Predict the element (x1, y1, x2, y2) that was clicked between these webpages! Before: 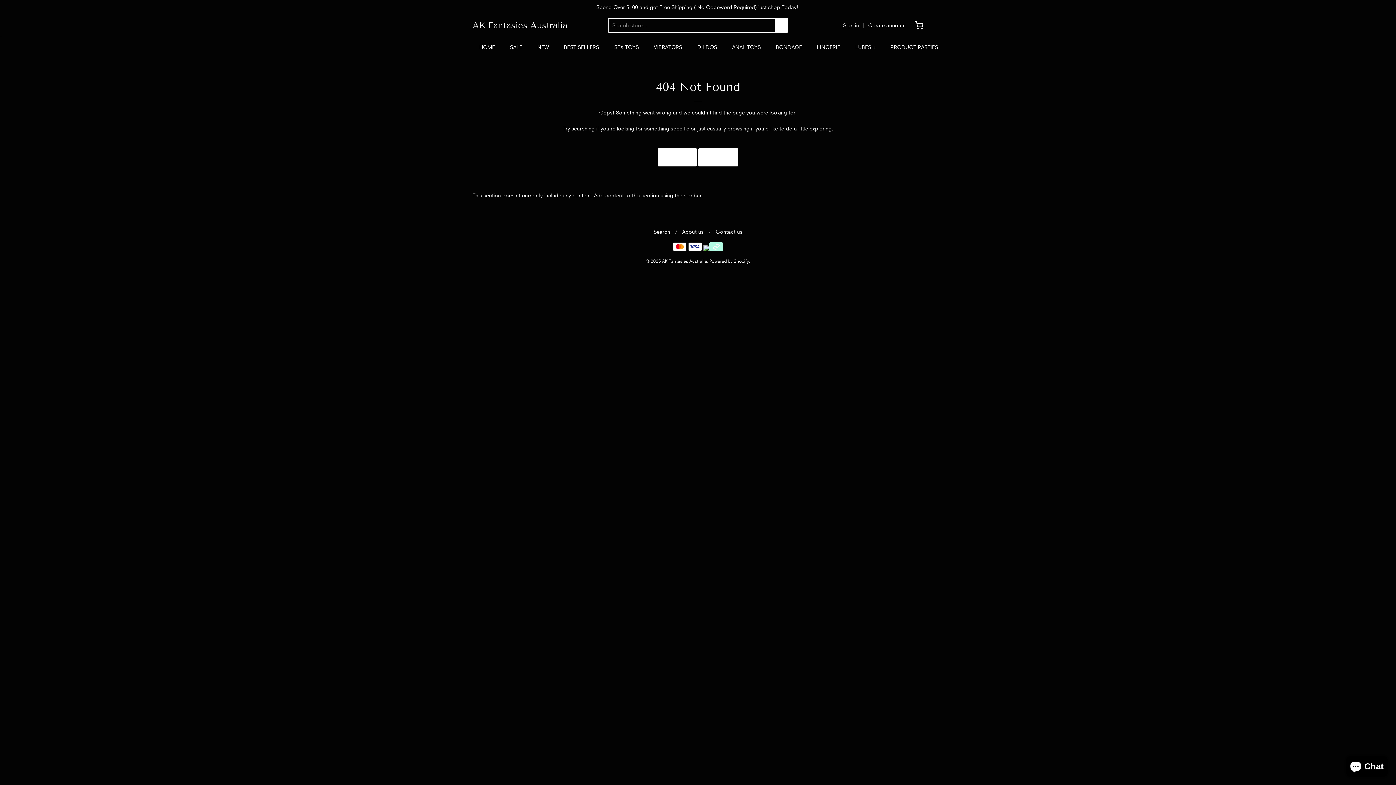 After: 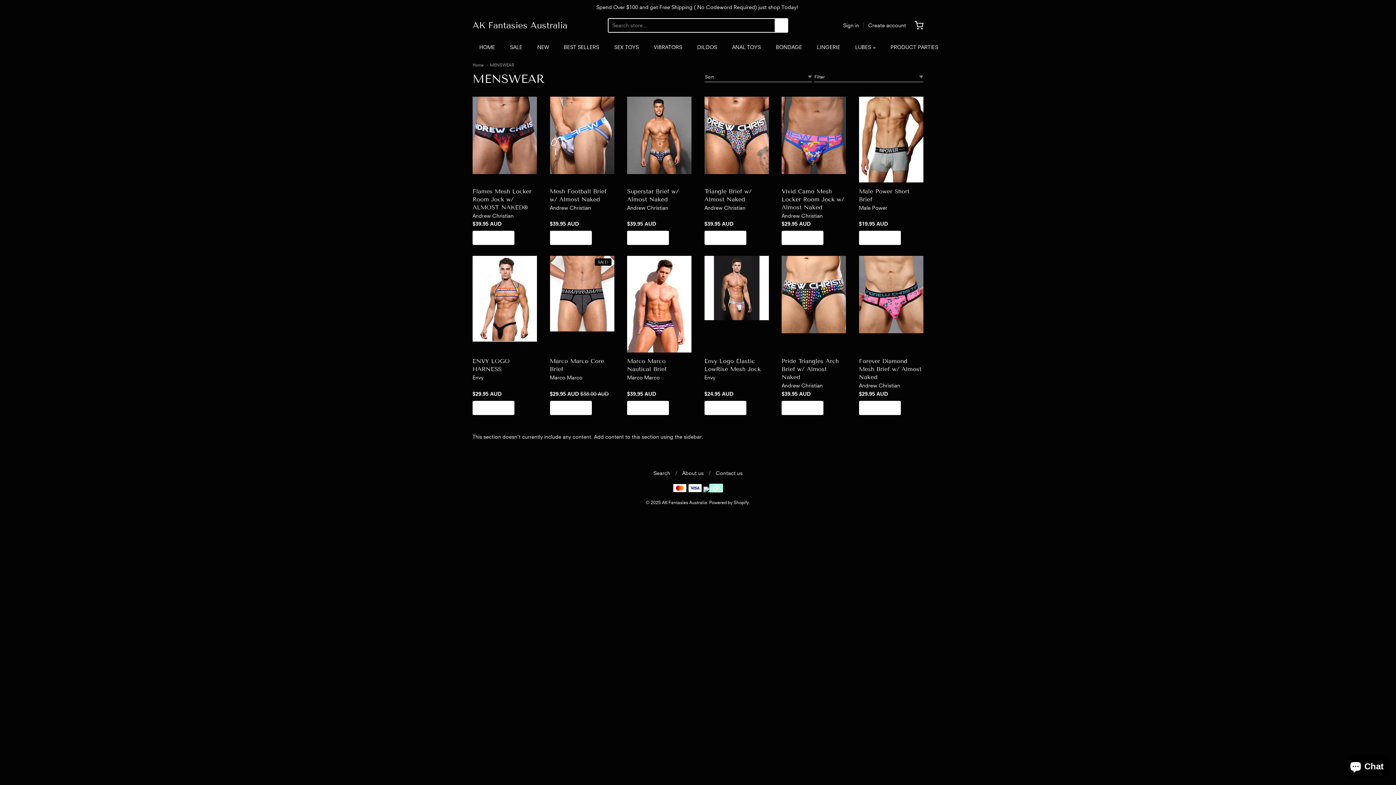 Action: label: LINGERIE bbox: (817, 41, 840, 52)